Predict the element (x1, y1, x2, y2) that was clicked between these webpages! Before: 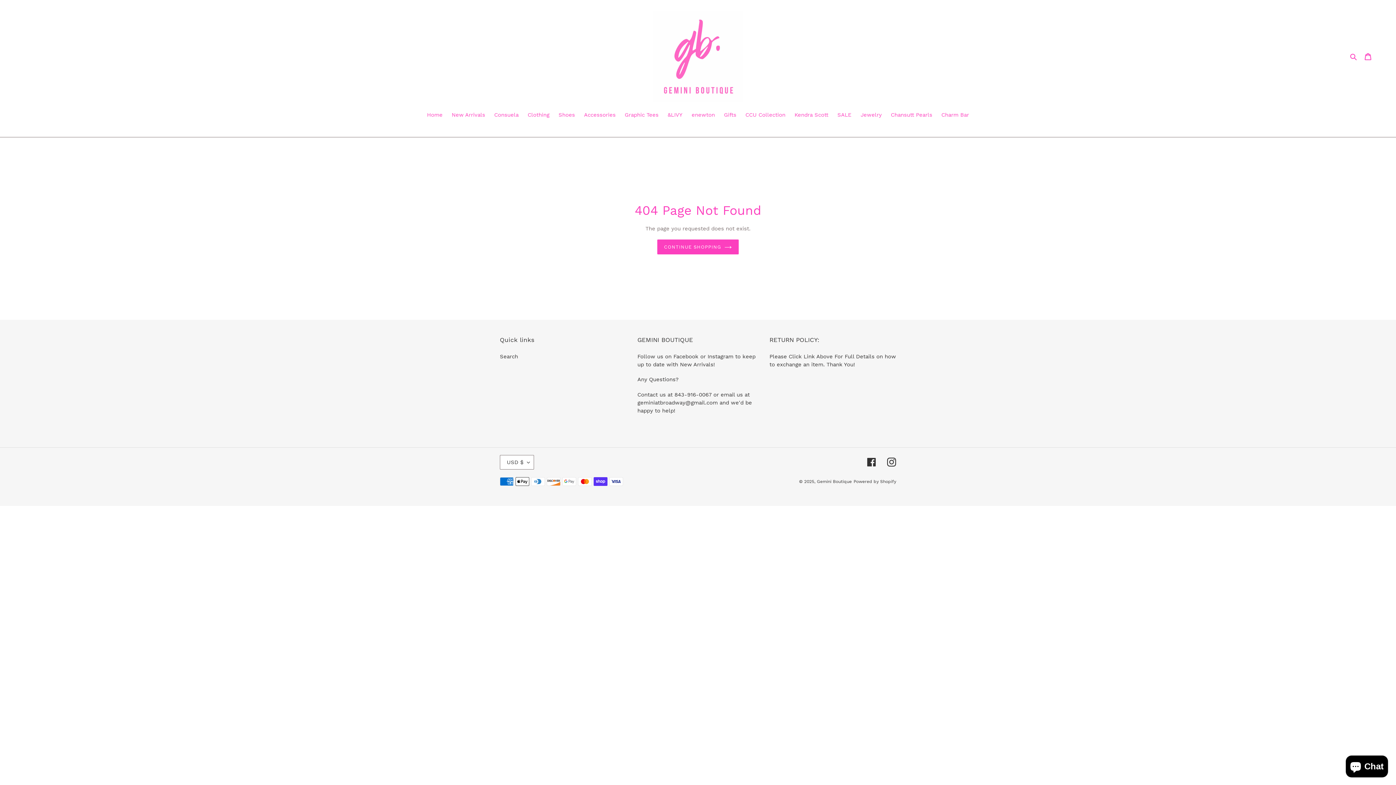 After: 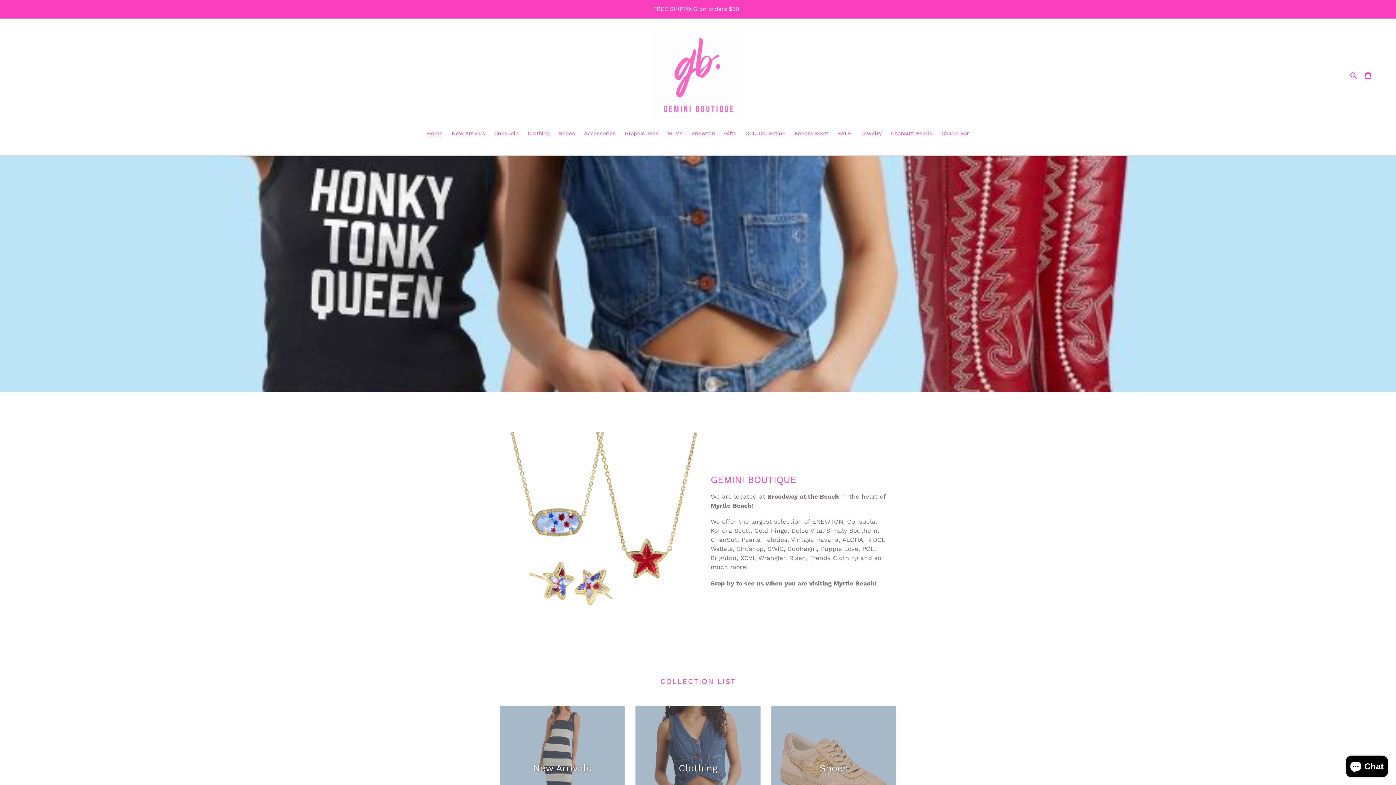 Action: bbox: (652, 10, 743, 101)